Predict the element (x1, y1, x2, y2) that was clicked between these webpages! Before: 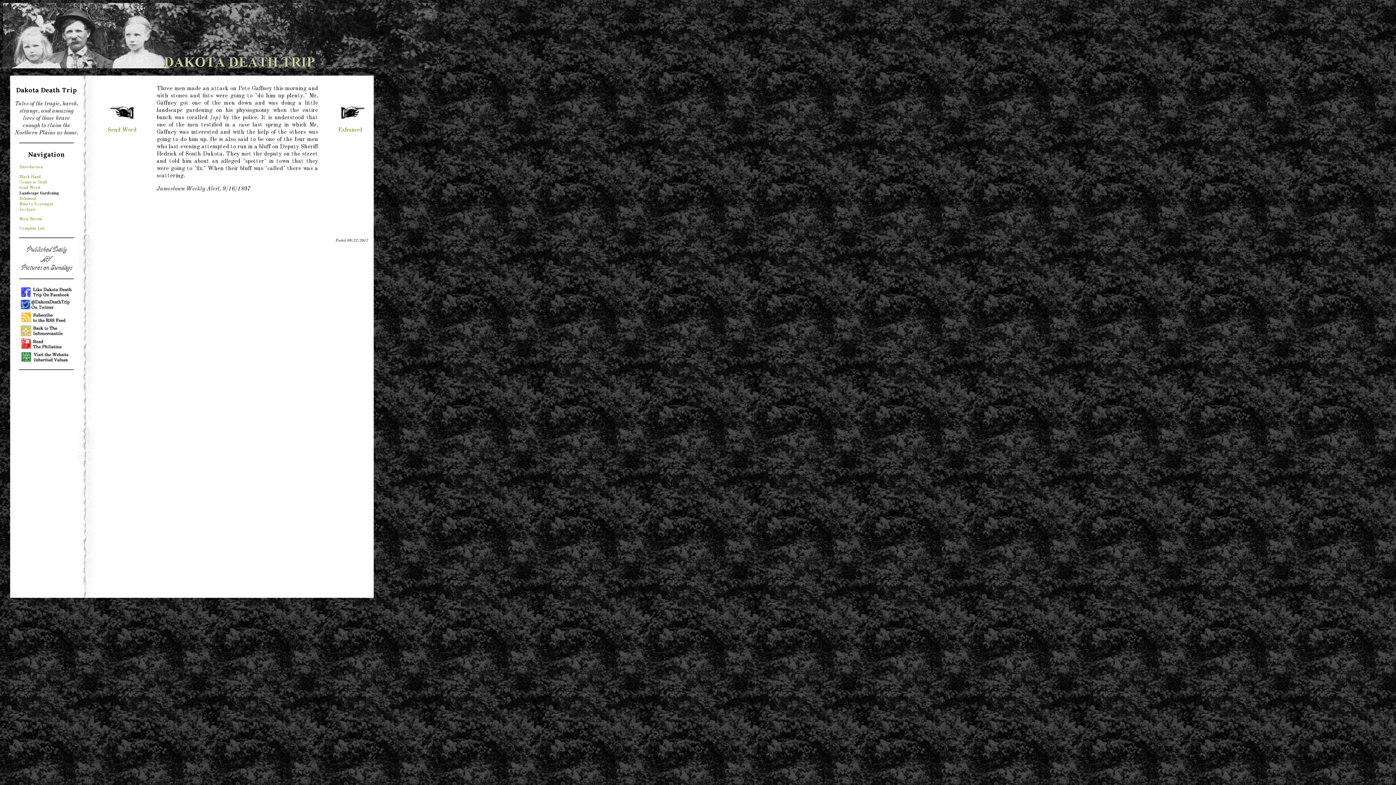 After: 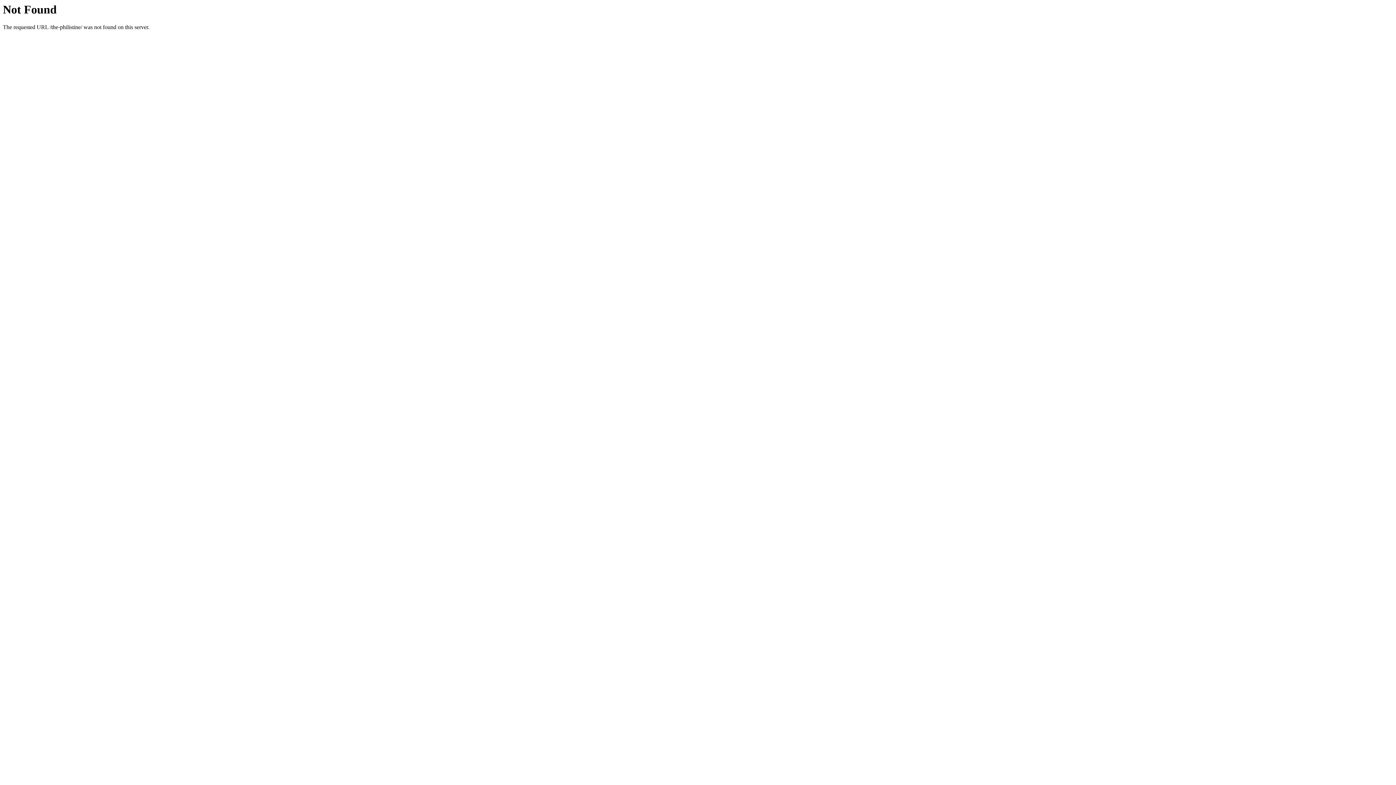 Action: bbox: (19, 346, 73, 351)